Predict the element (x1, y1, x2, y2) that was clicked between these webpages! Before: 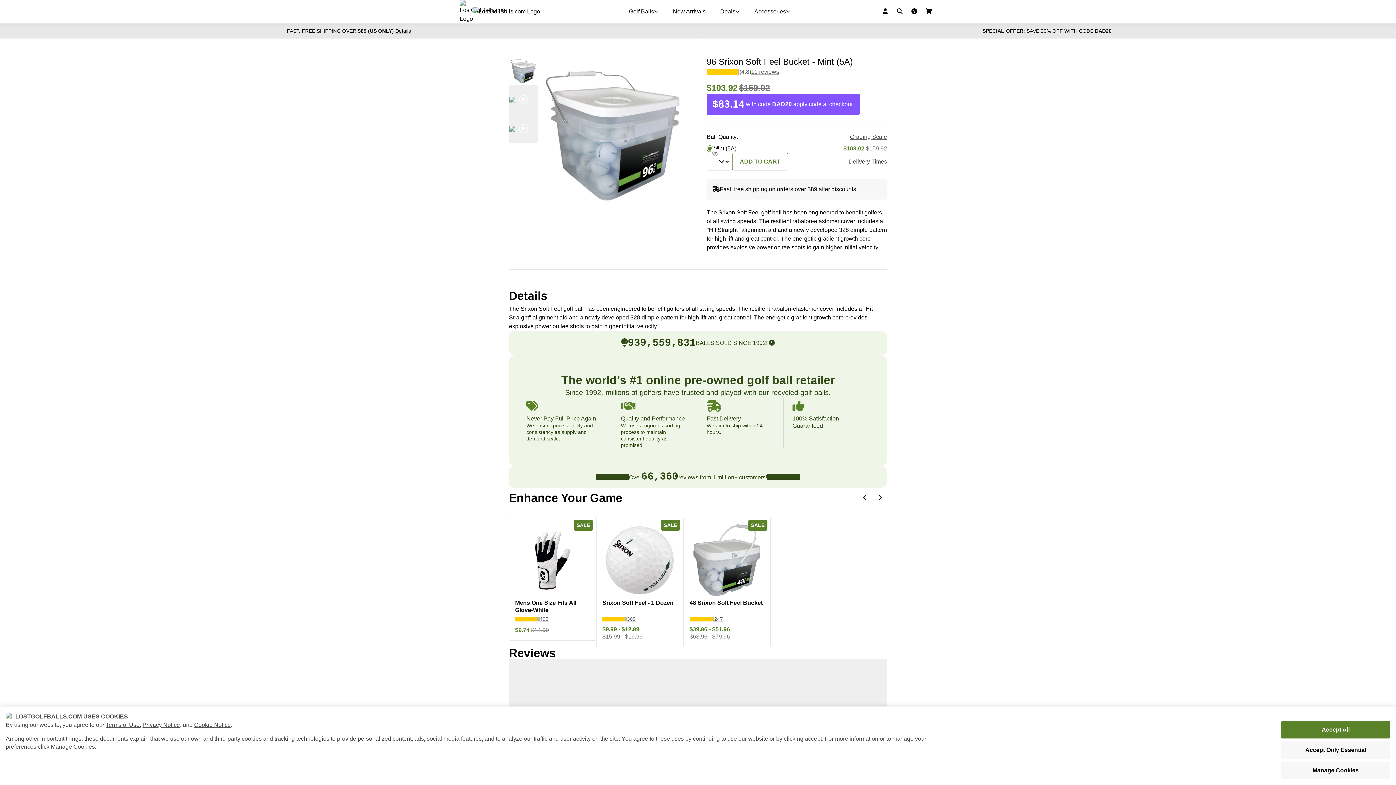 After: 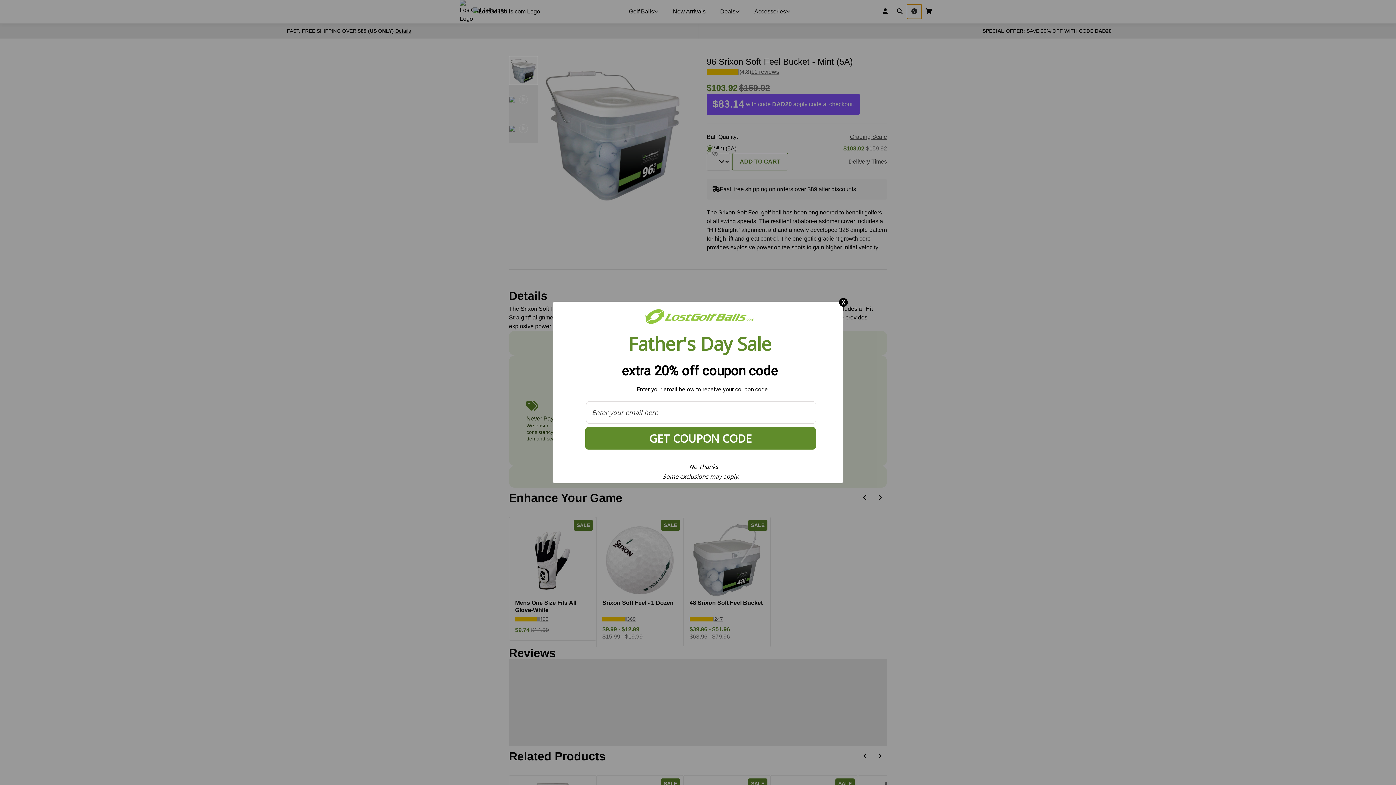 Action: label: Open help menu bbox: (907, 4, 921, 18)